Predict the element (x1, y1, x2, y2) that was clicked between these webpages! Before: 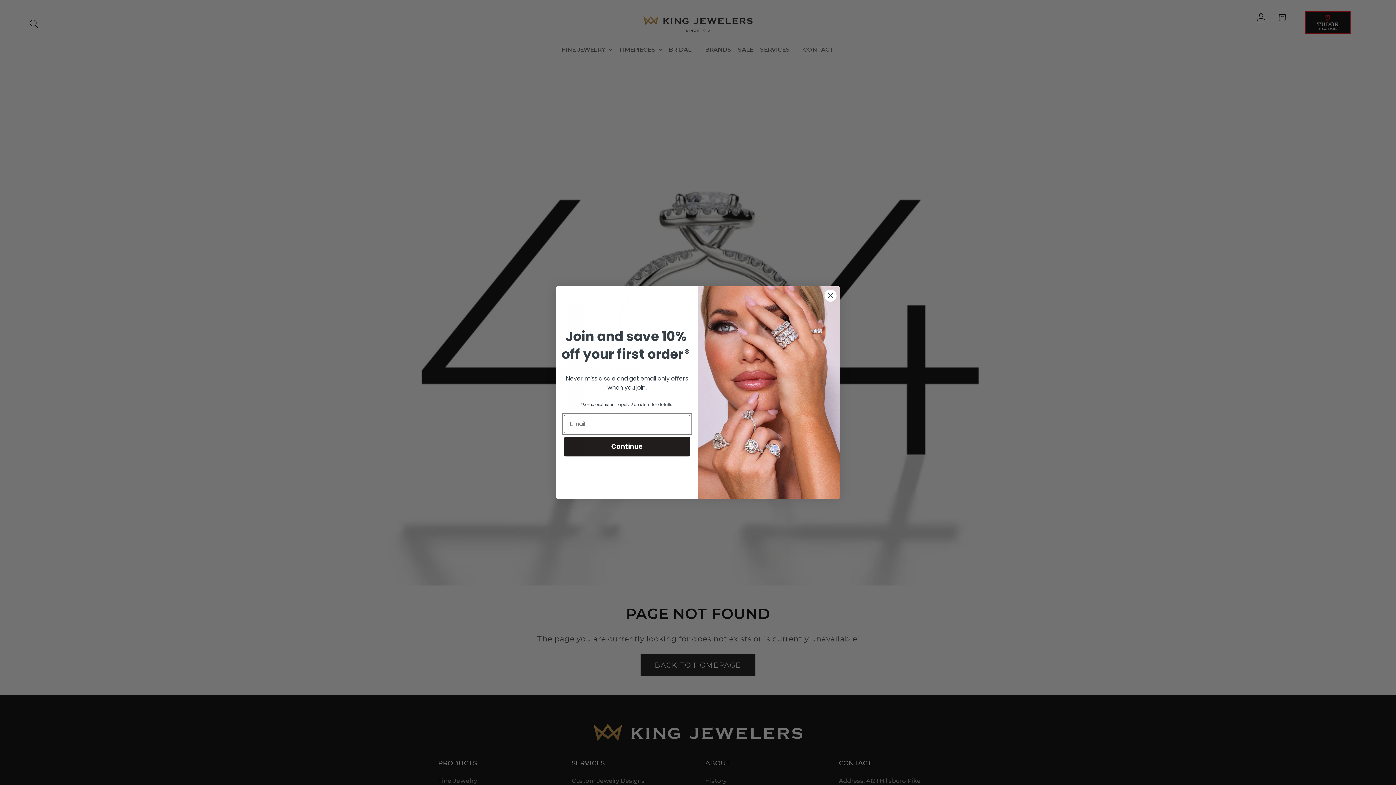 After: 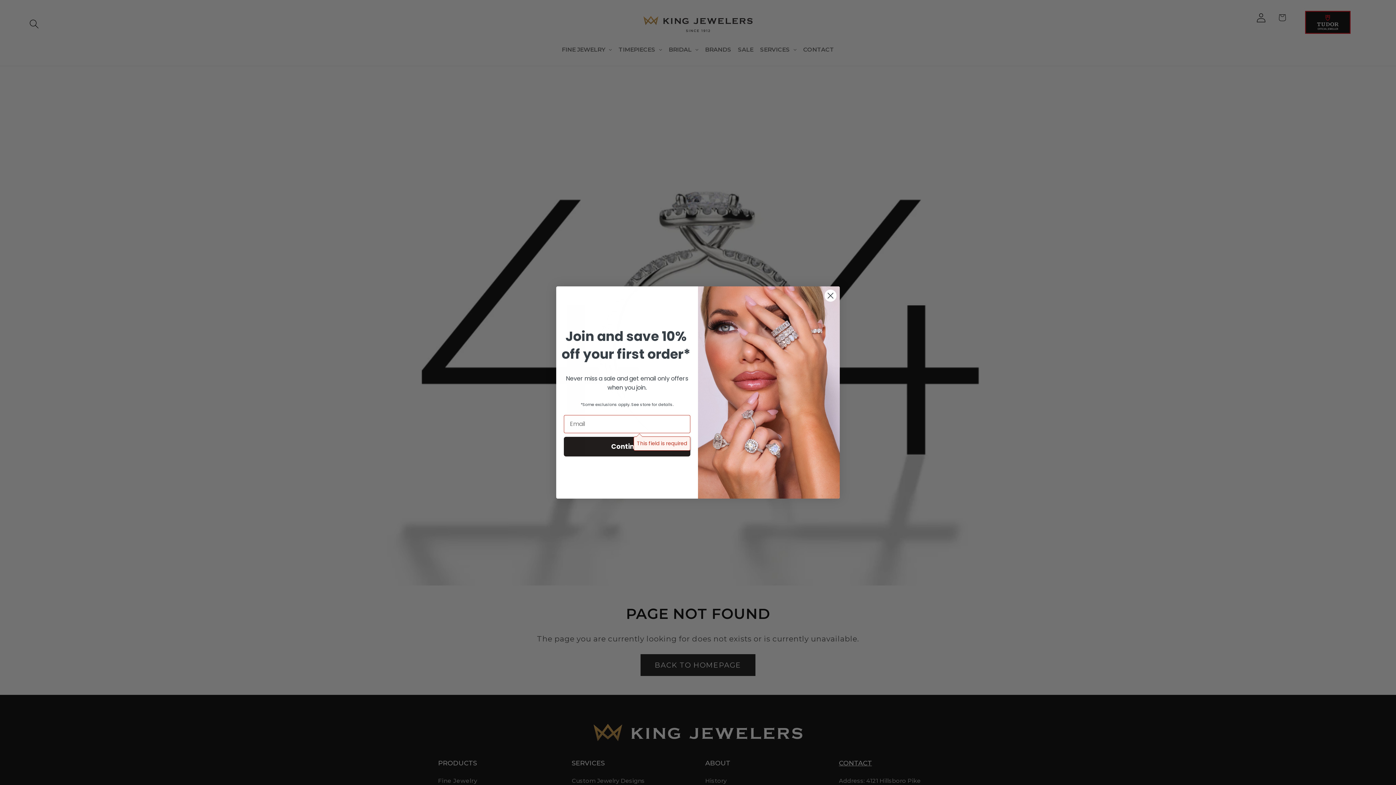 Action: label: Continue bbox: (564, 436, 690, 456)